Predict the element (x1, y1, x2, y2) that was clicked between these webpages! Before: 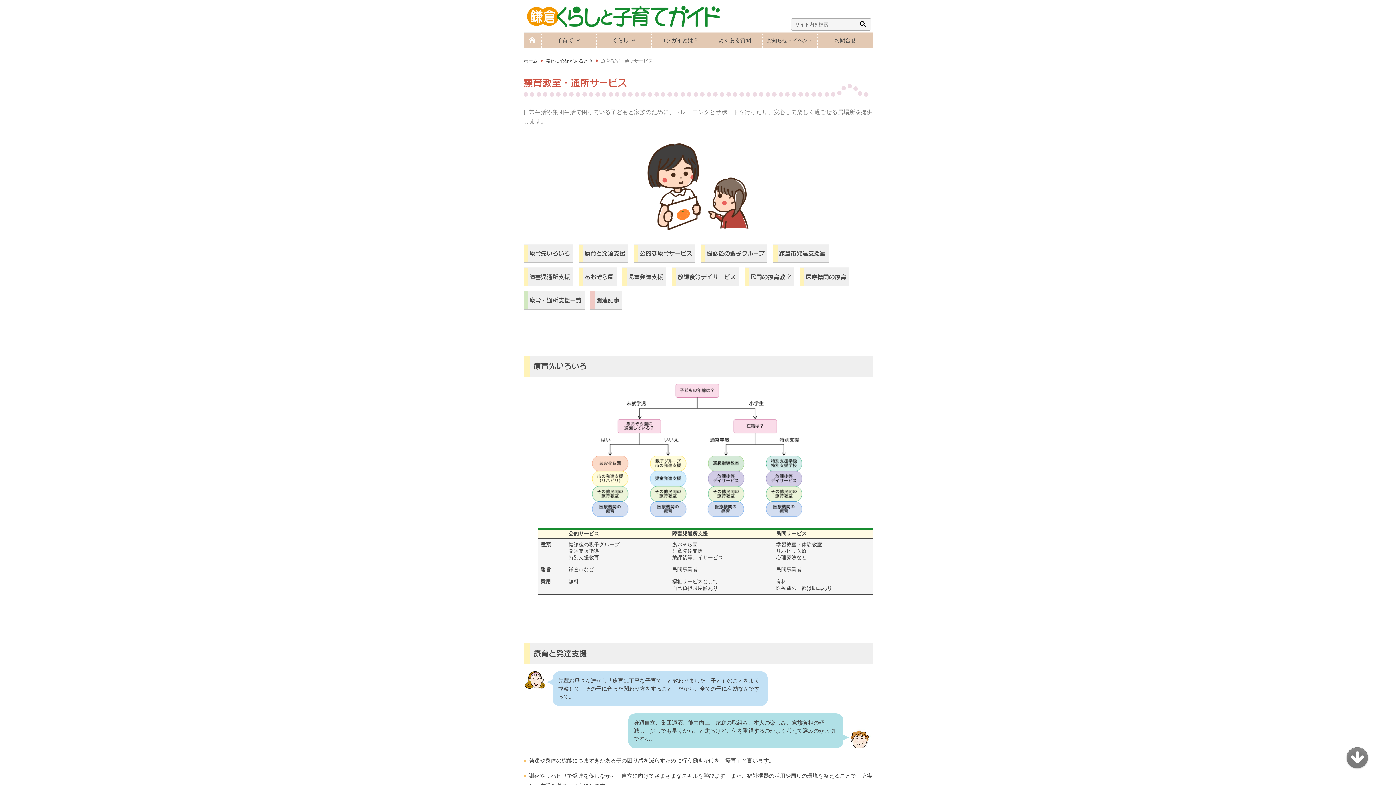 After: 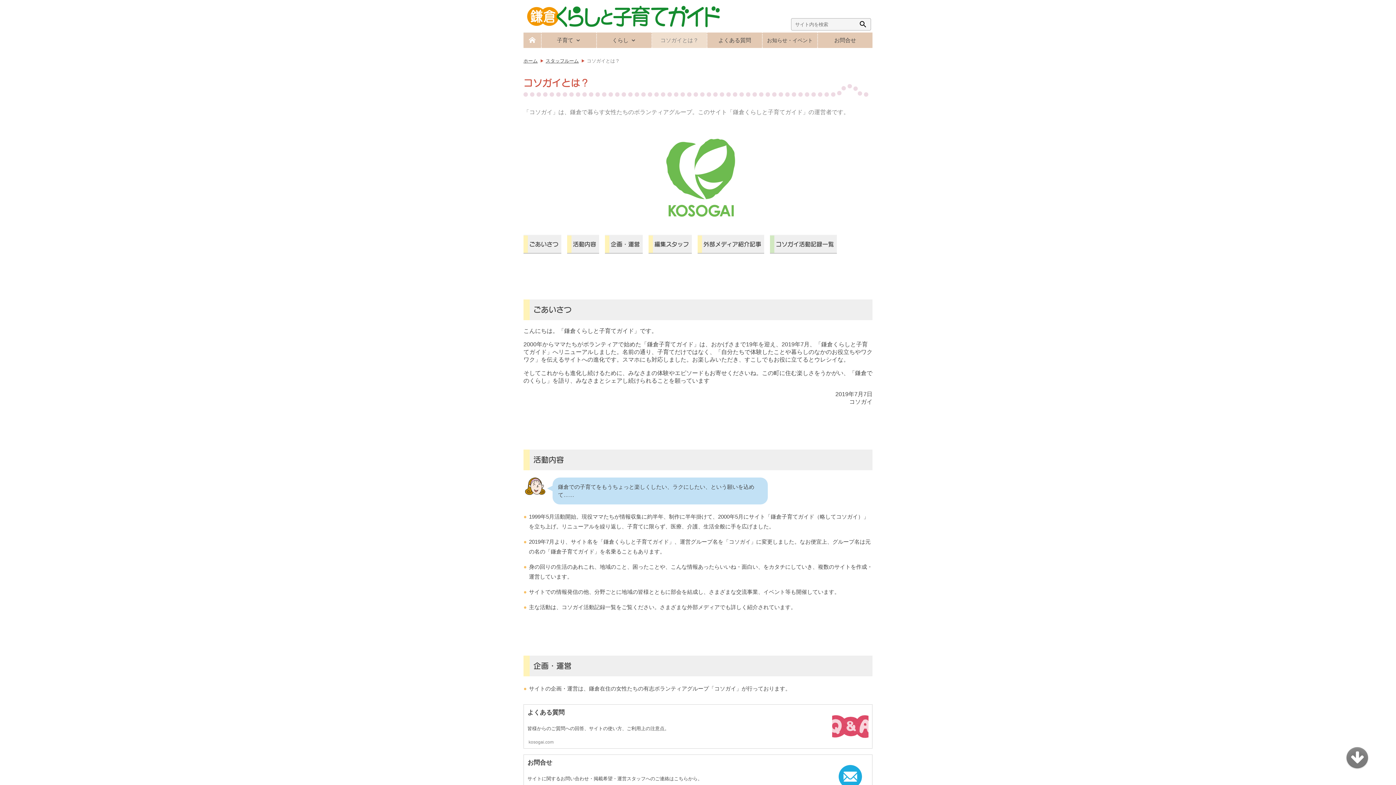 Action: bbox: (652, 32, 706, 48) label: コソガイとは？